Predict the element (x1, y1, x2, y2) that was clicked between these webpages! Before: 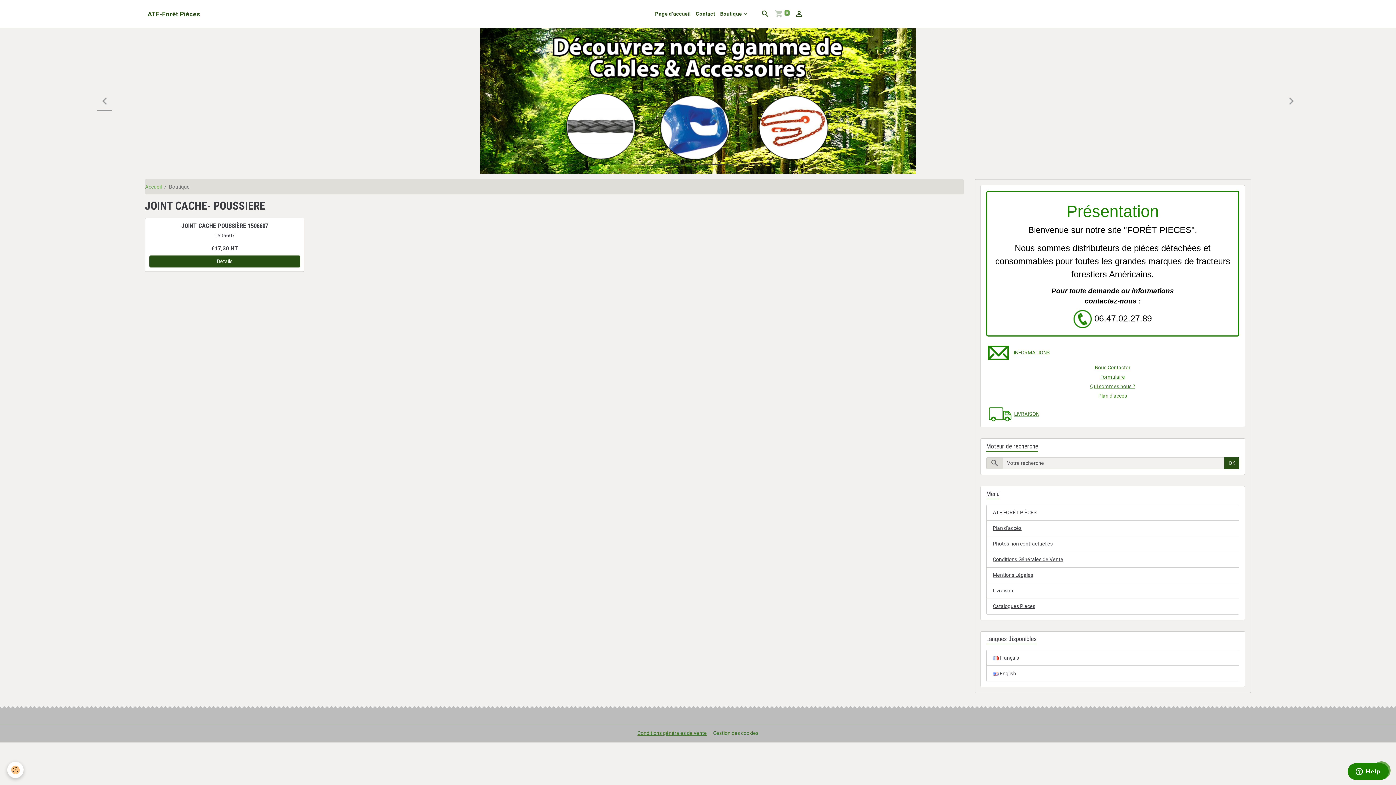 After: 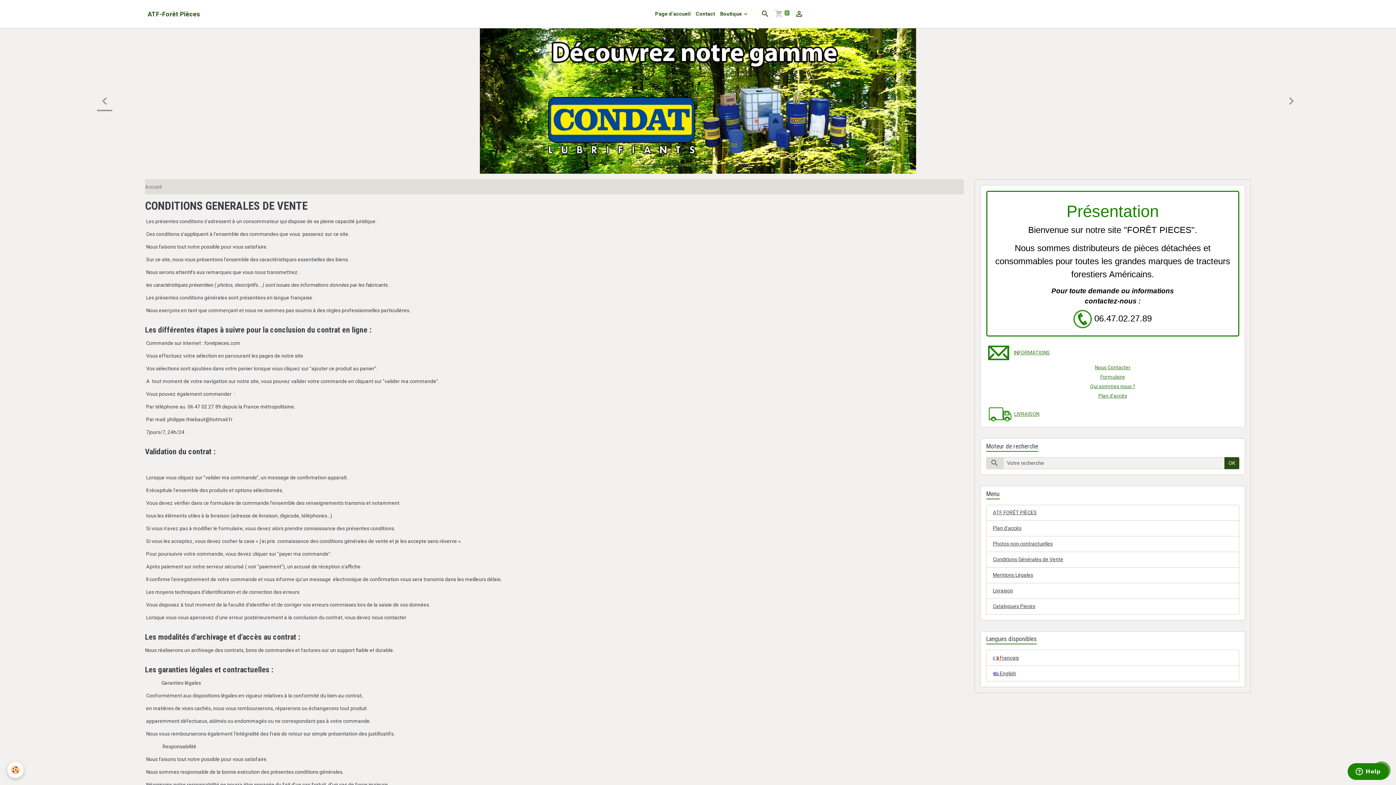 Action: bbox: (986, 551, 1239, 567) label: Conditions Générales de Vente